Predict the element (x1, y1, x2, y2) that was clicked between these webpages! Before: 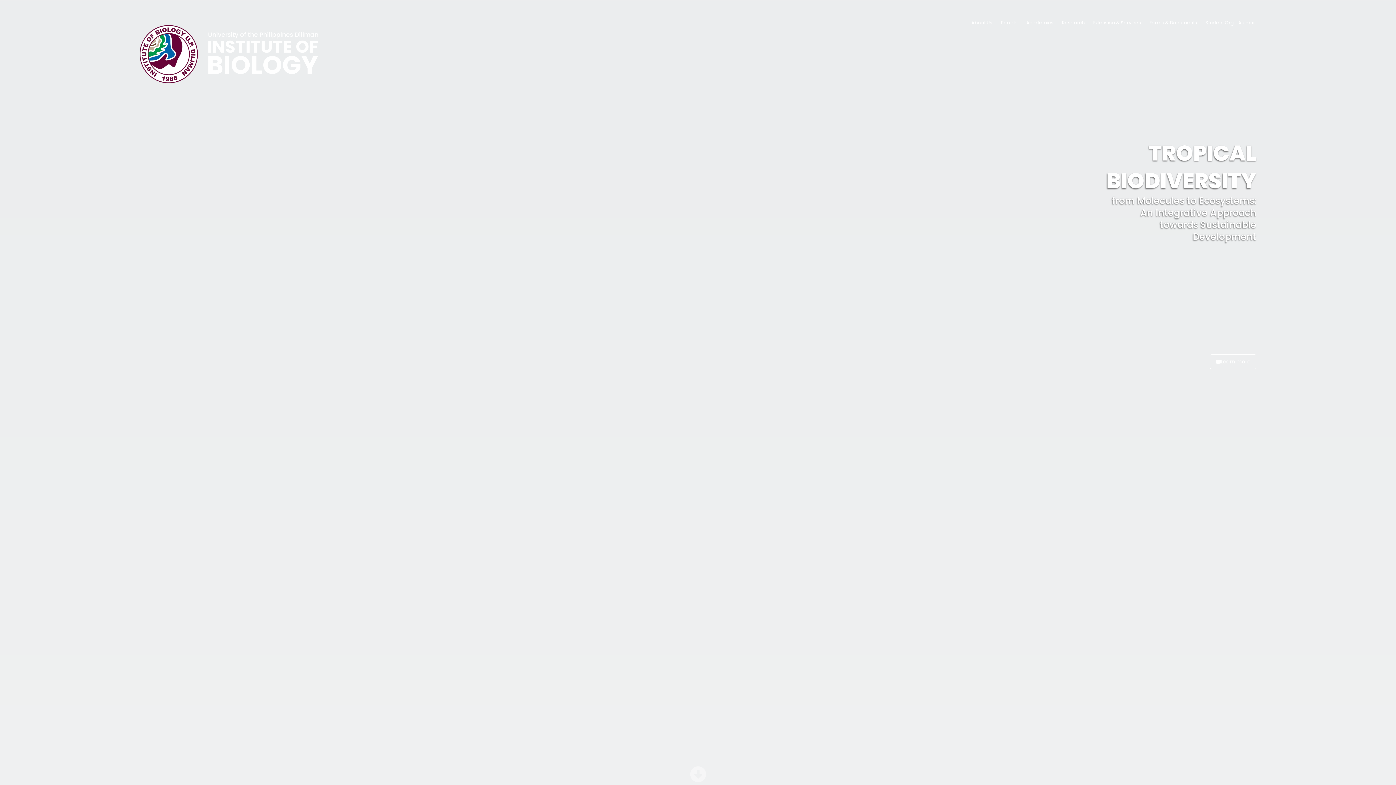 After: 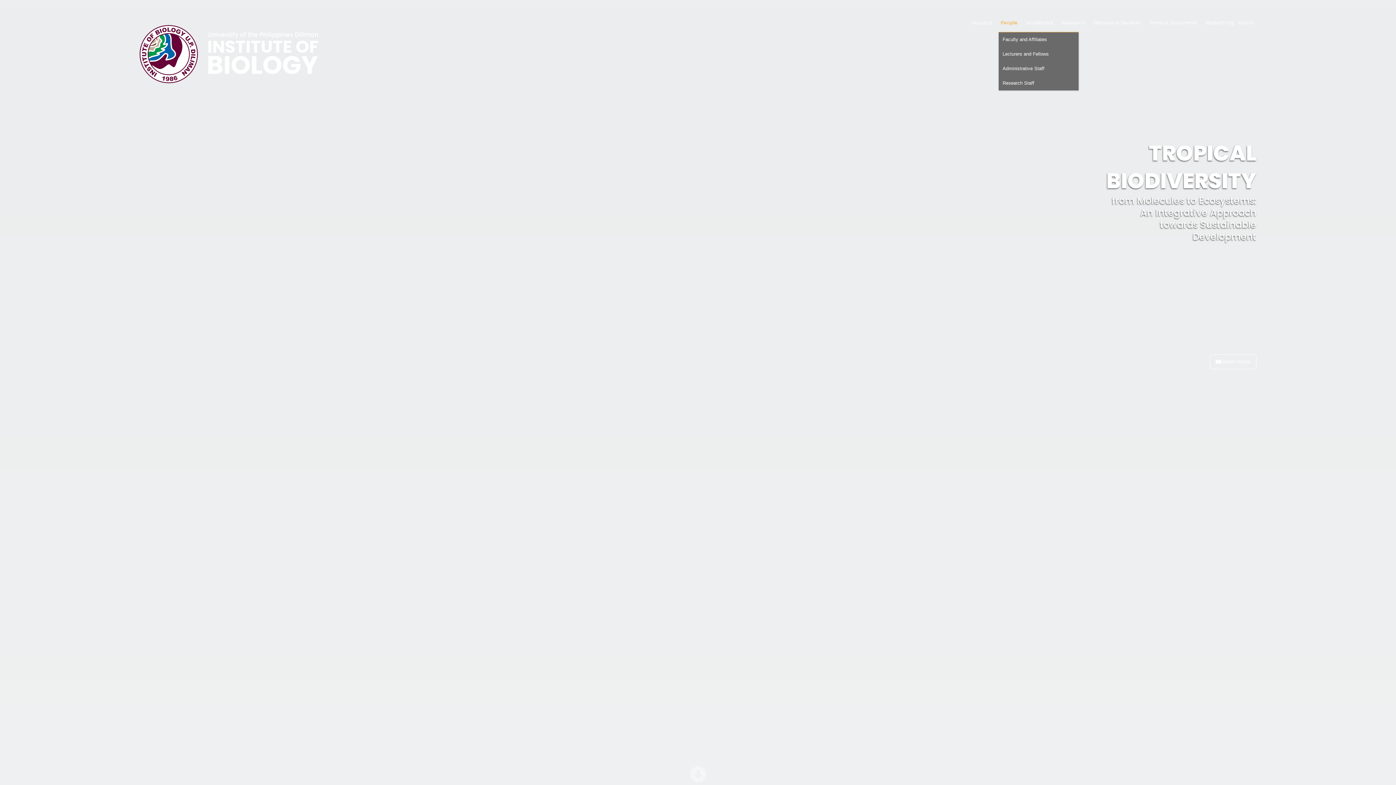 Action: bbox: (998, 13, 1024, 32) label: People